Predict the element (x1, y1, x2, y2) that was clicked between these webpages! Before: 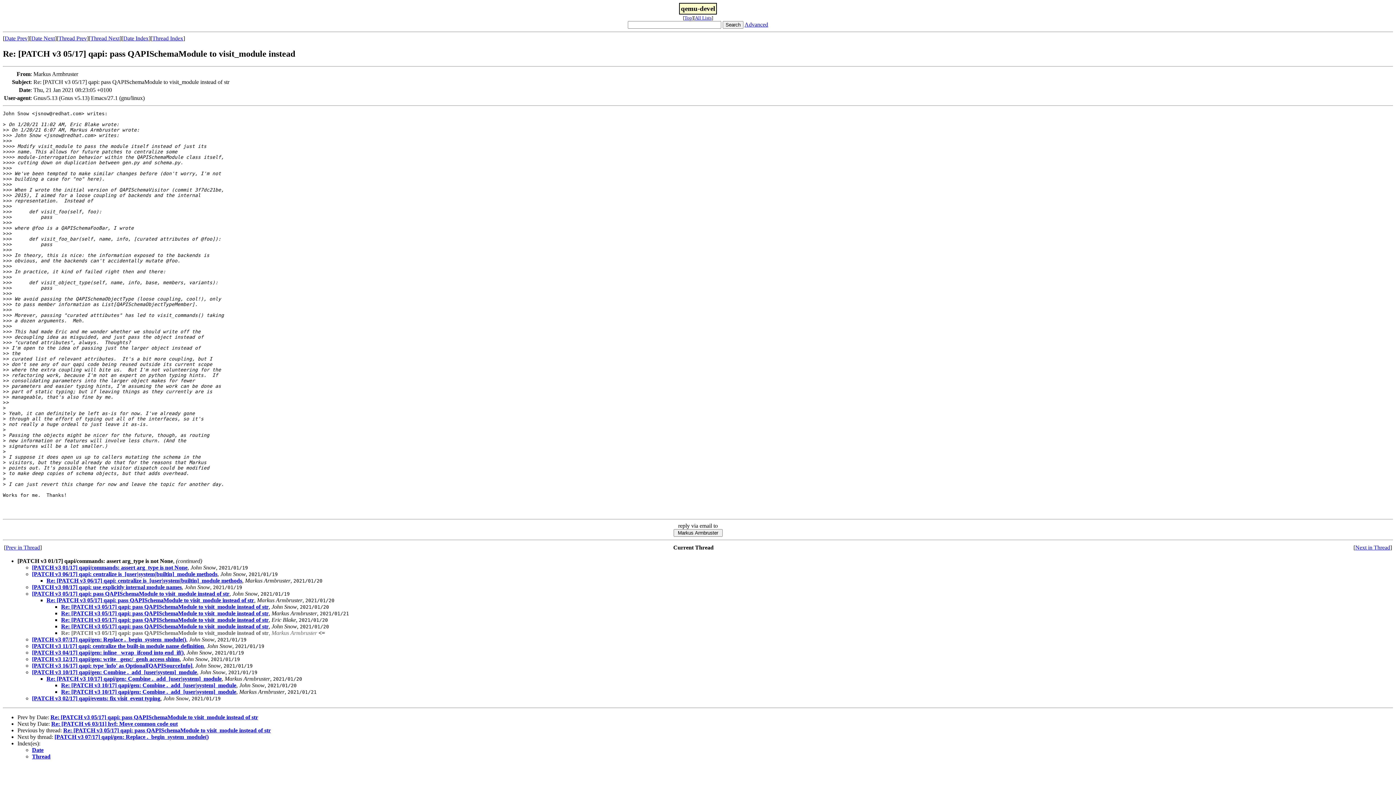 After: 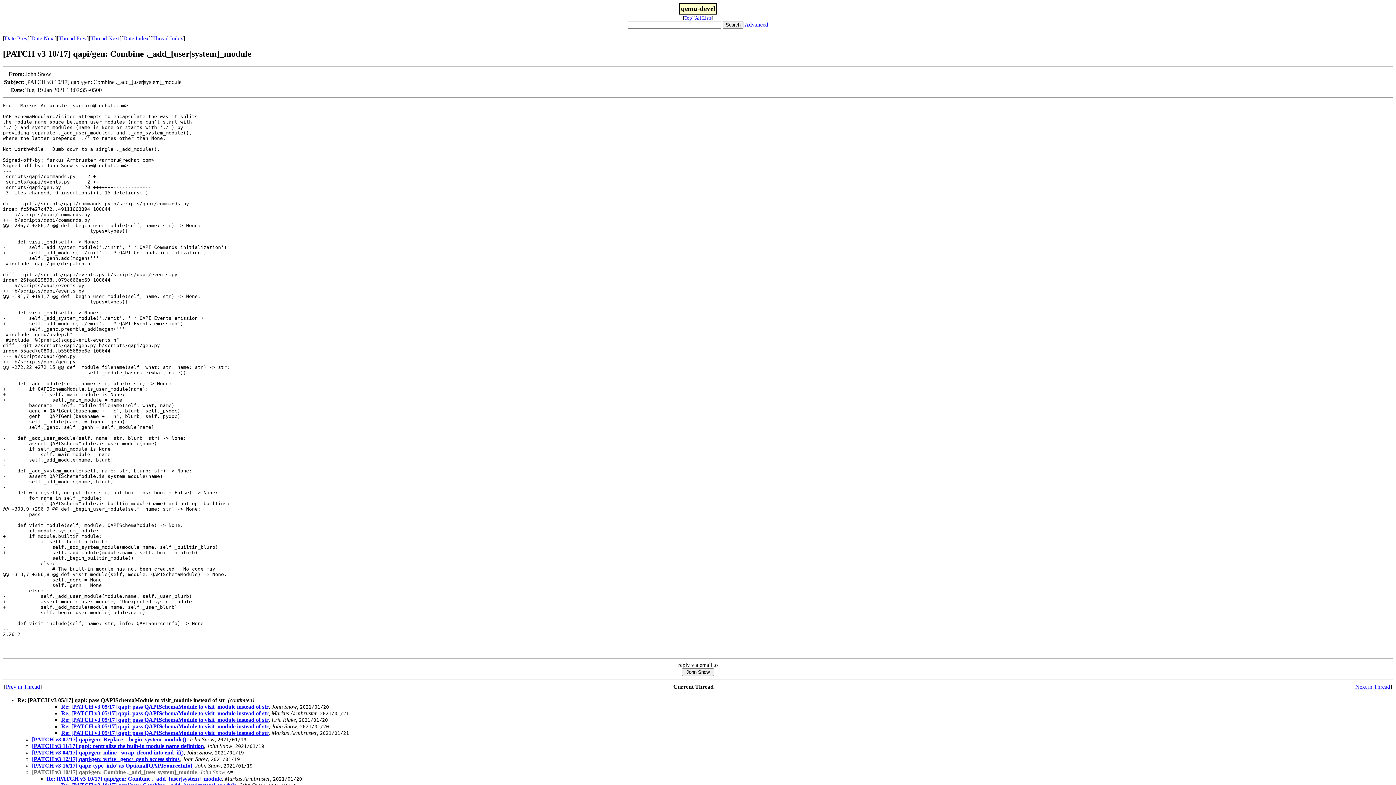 Action: bbox: (32, 669, 197, 675) label: [PATCH v3 10/17] qapi/gen: Combine ._add_[user|system]_module